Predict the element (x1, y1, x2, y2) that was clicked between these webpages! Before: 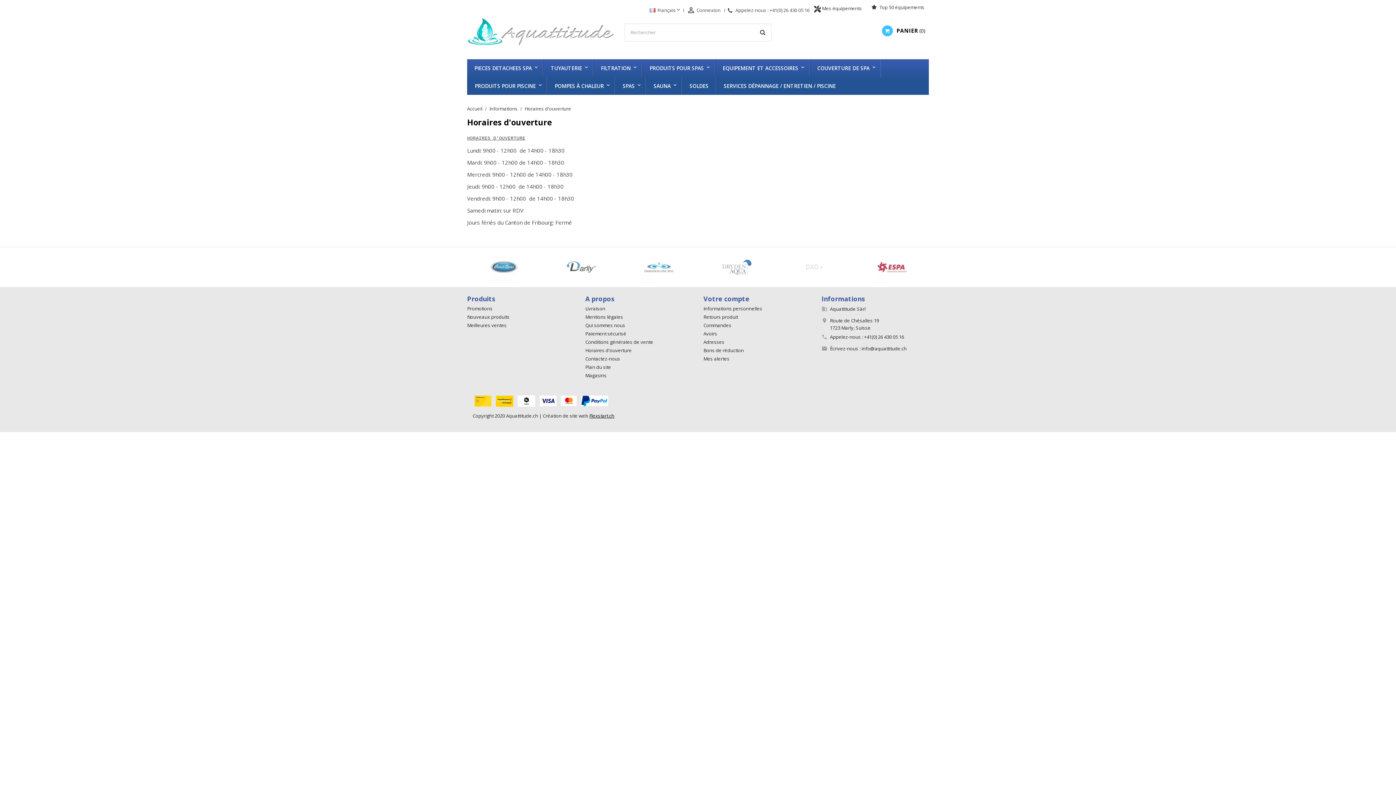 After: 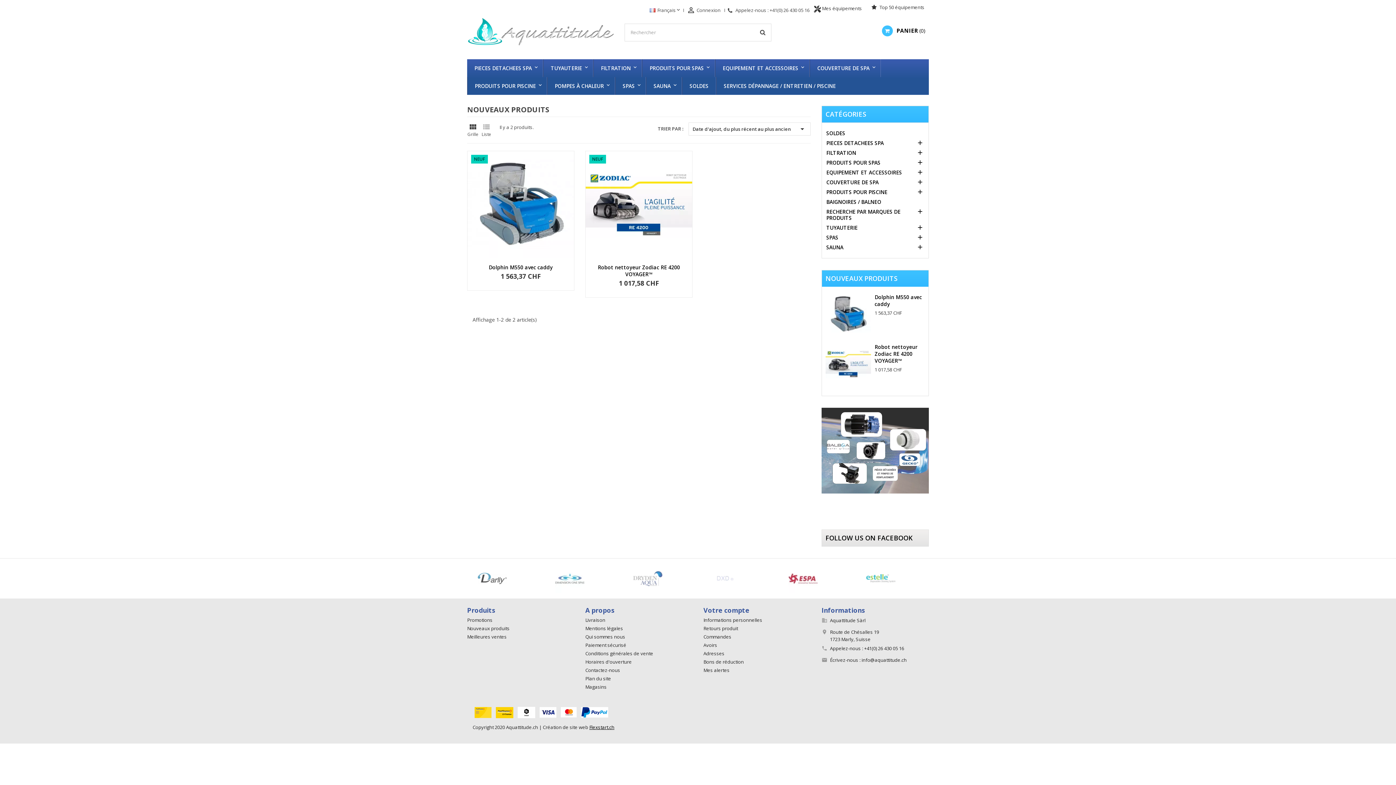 Action: label: Nouveaux produits bbox: (467, 313, 509, 320)